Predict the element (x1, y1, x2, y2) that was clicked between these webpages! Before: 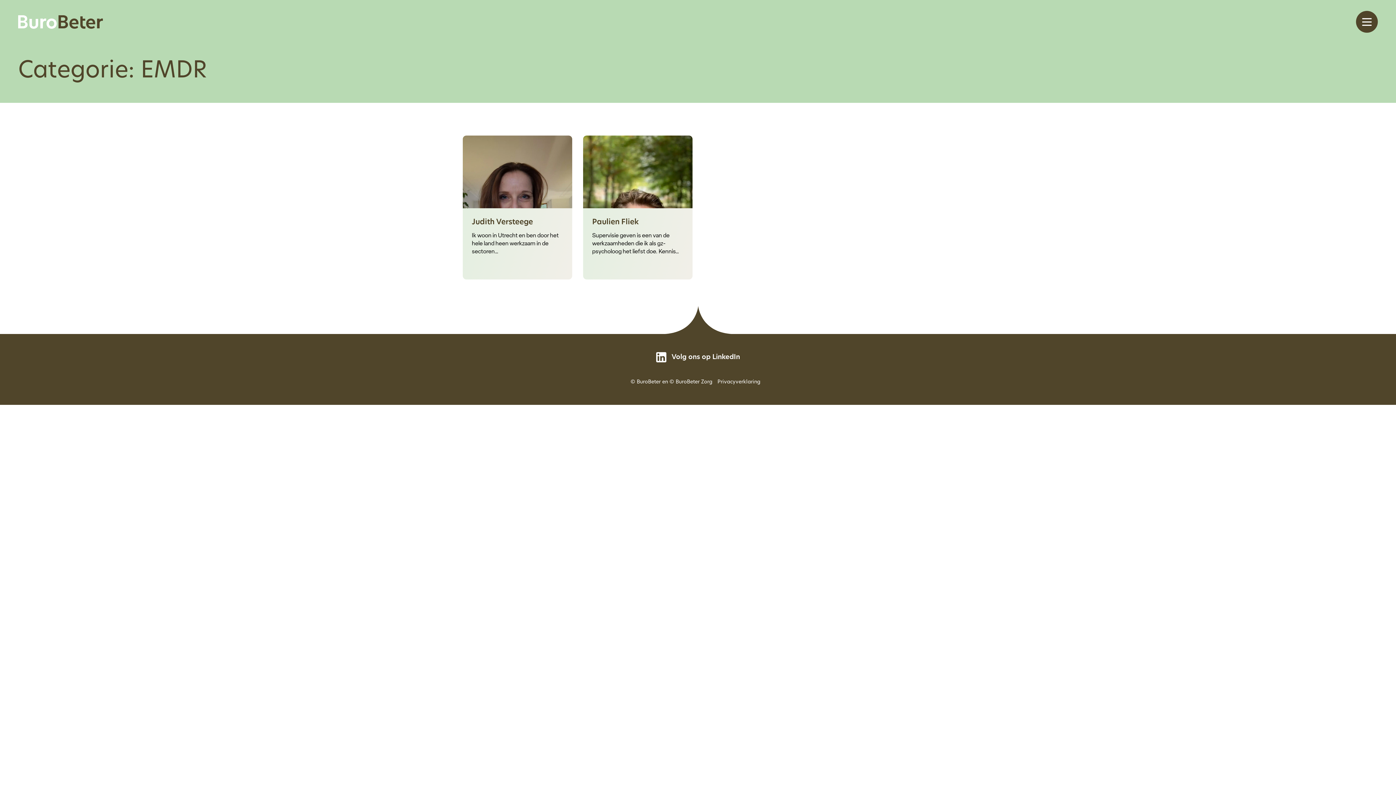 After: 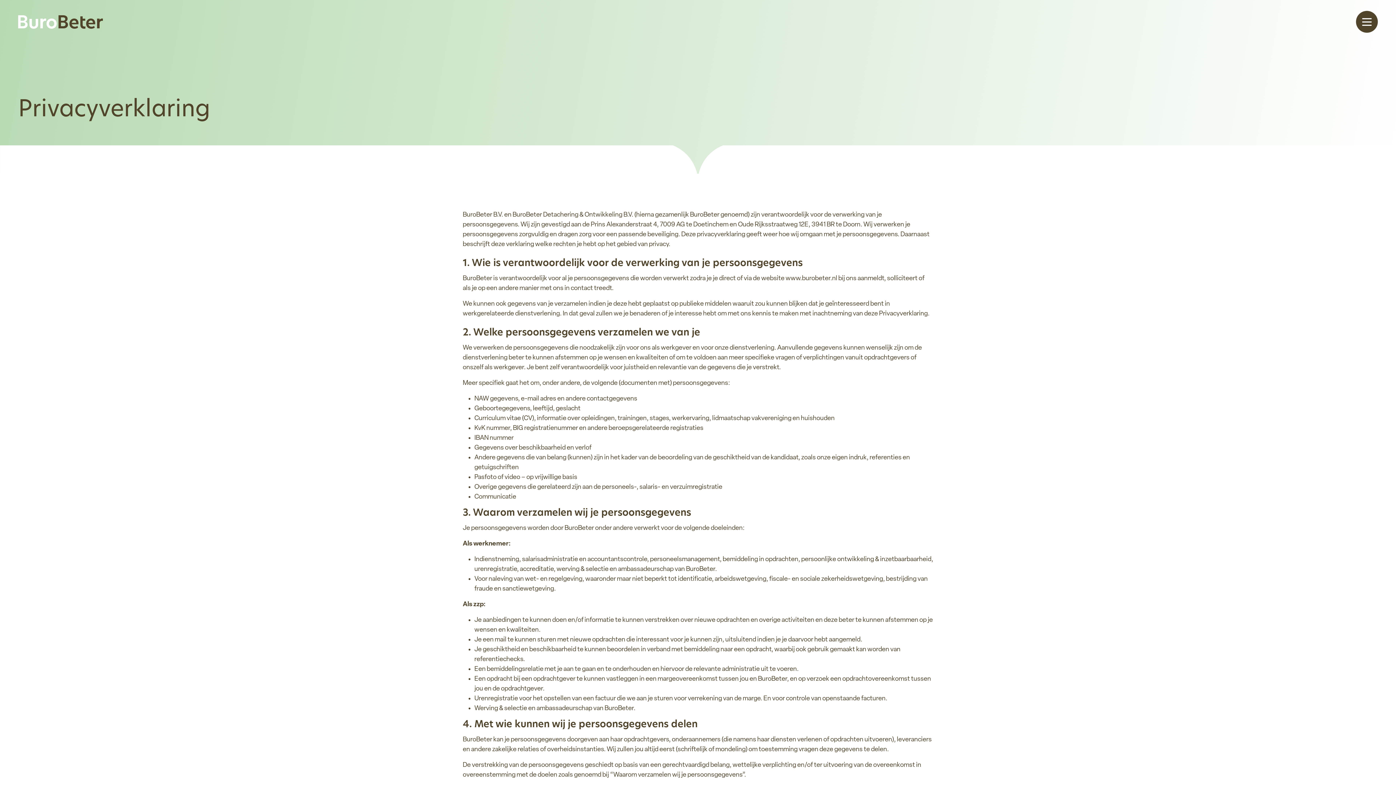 Action: bbox: (717, 379, 760, 385) label: Privacyverklaring